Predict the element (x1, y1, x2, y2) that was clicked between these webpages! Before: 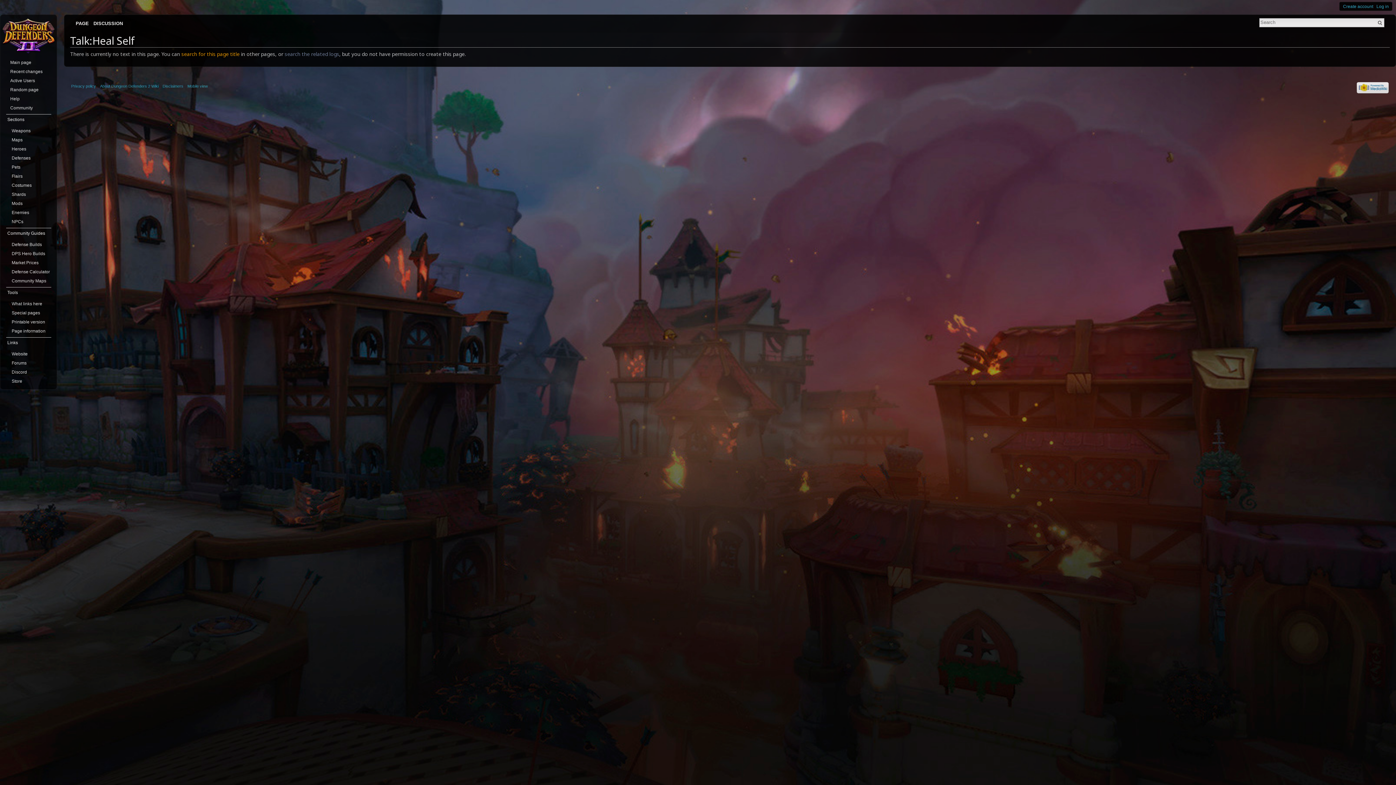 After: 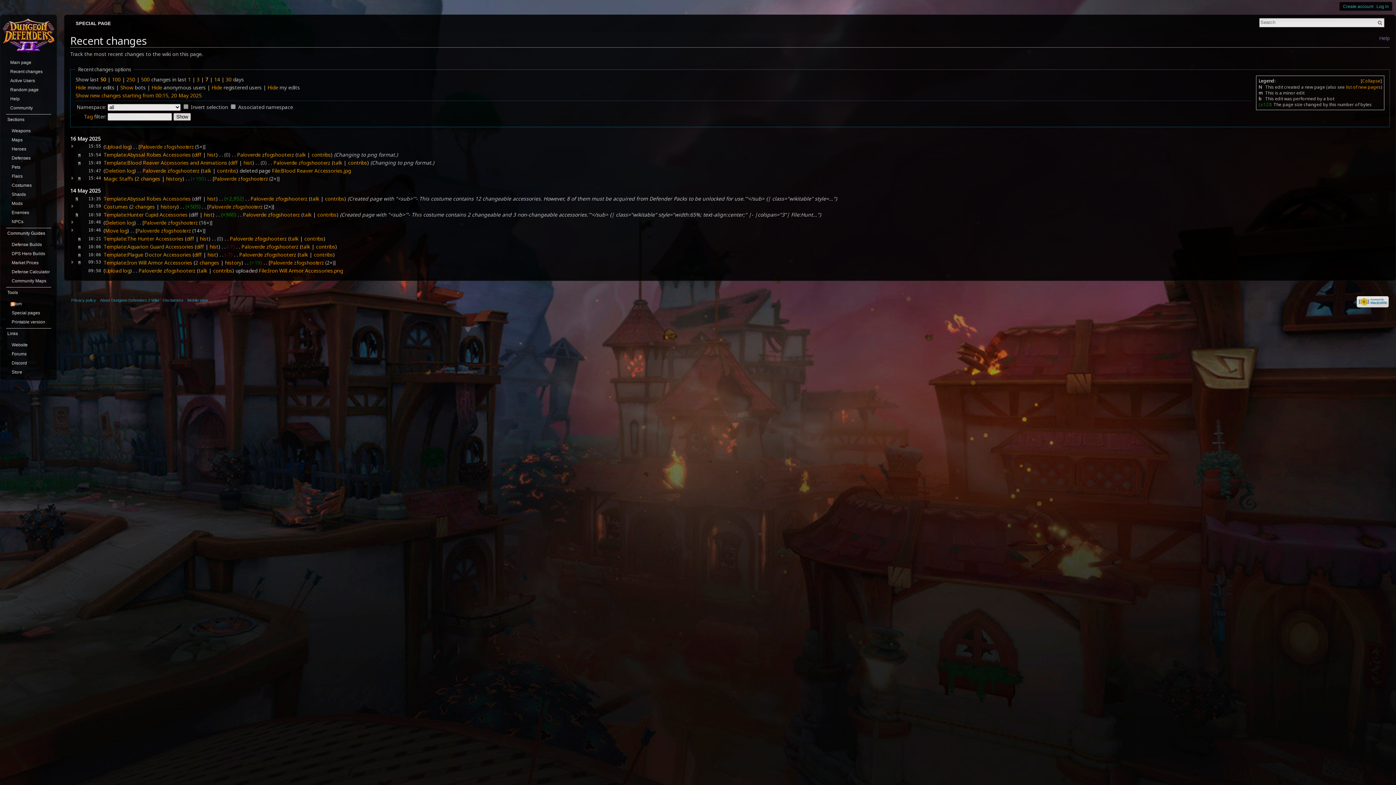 Action: label: Recent changes bbox: (9, 68, 51, 75)